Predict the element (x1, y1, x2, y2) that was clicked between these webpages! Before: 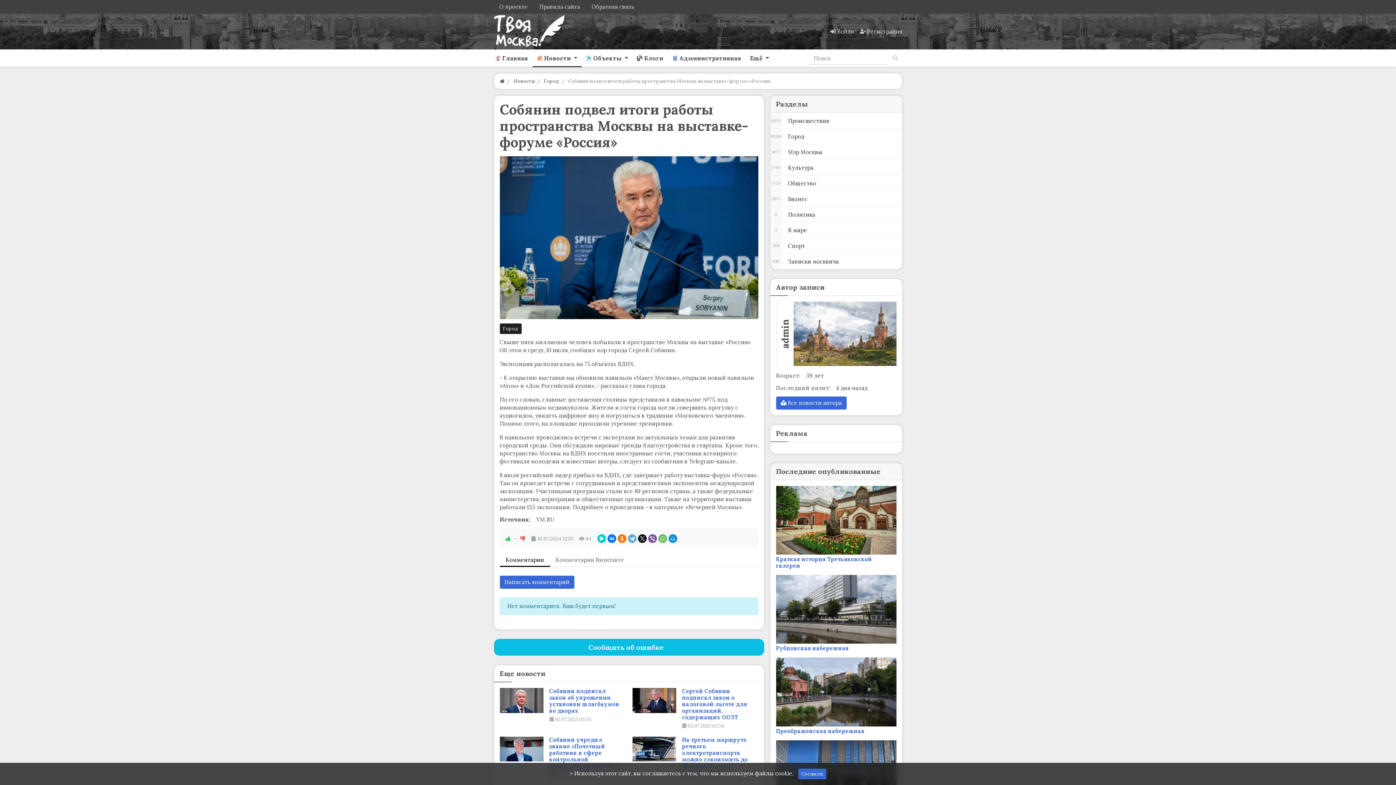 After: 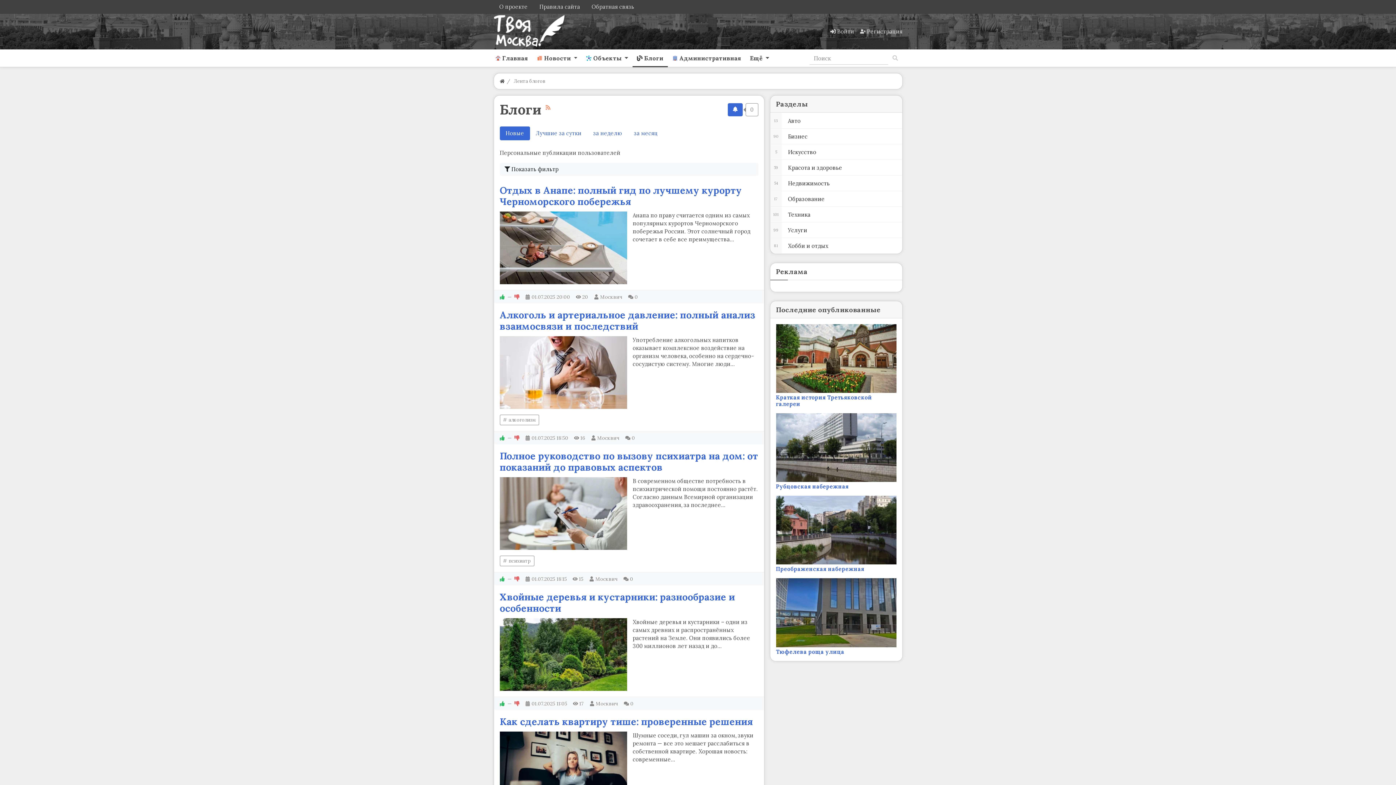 Action: label:  Блоги bbox: (632, 49, 667, 66)